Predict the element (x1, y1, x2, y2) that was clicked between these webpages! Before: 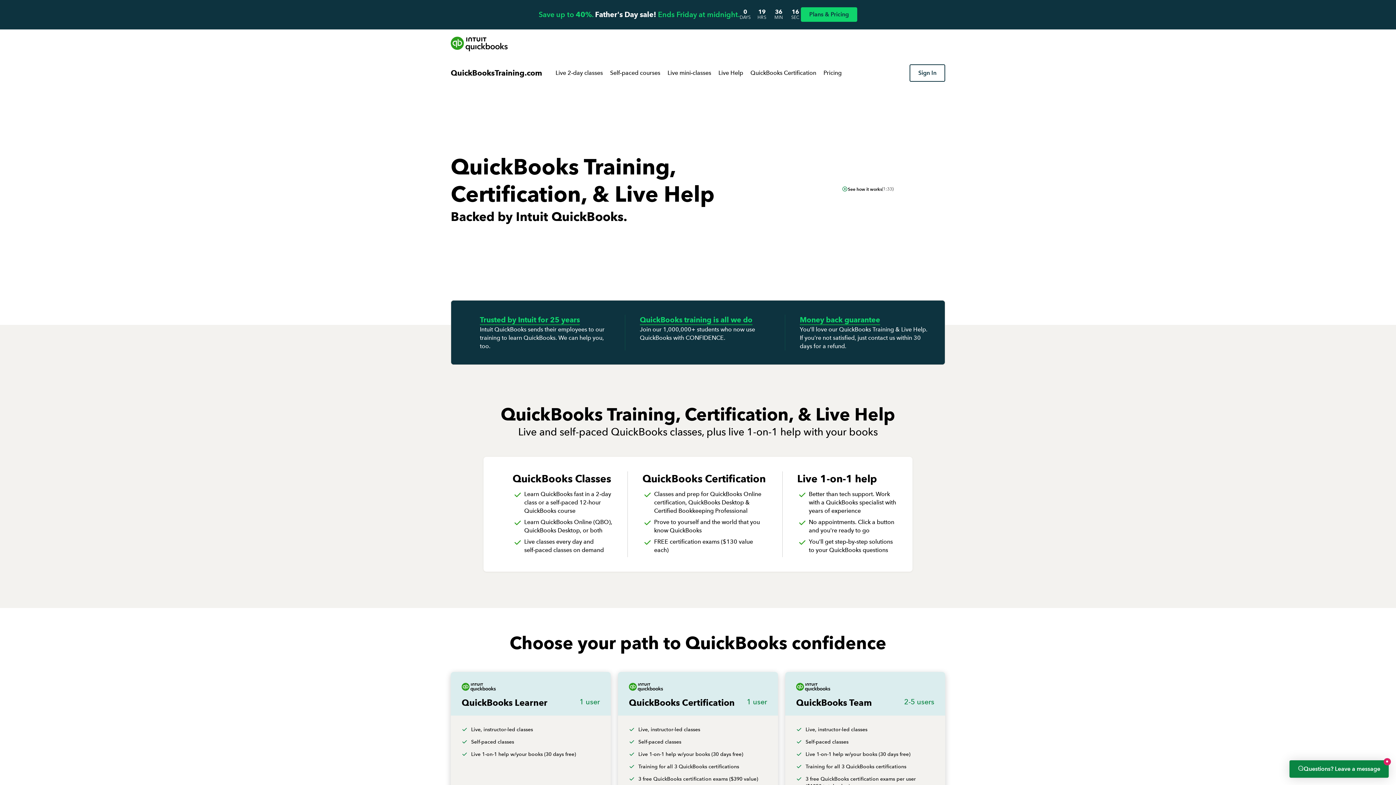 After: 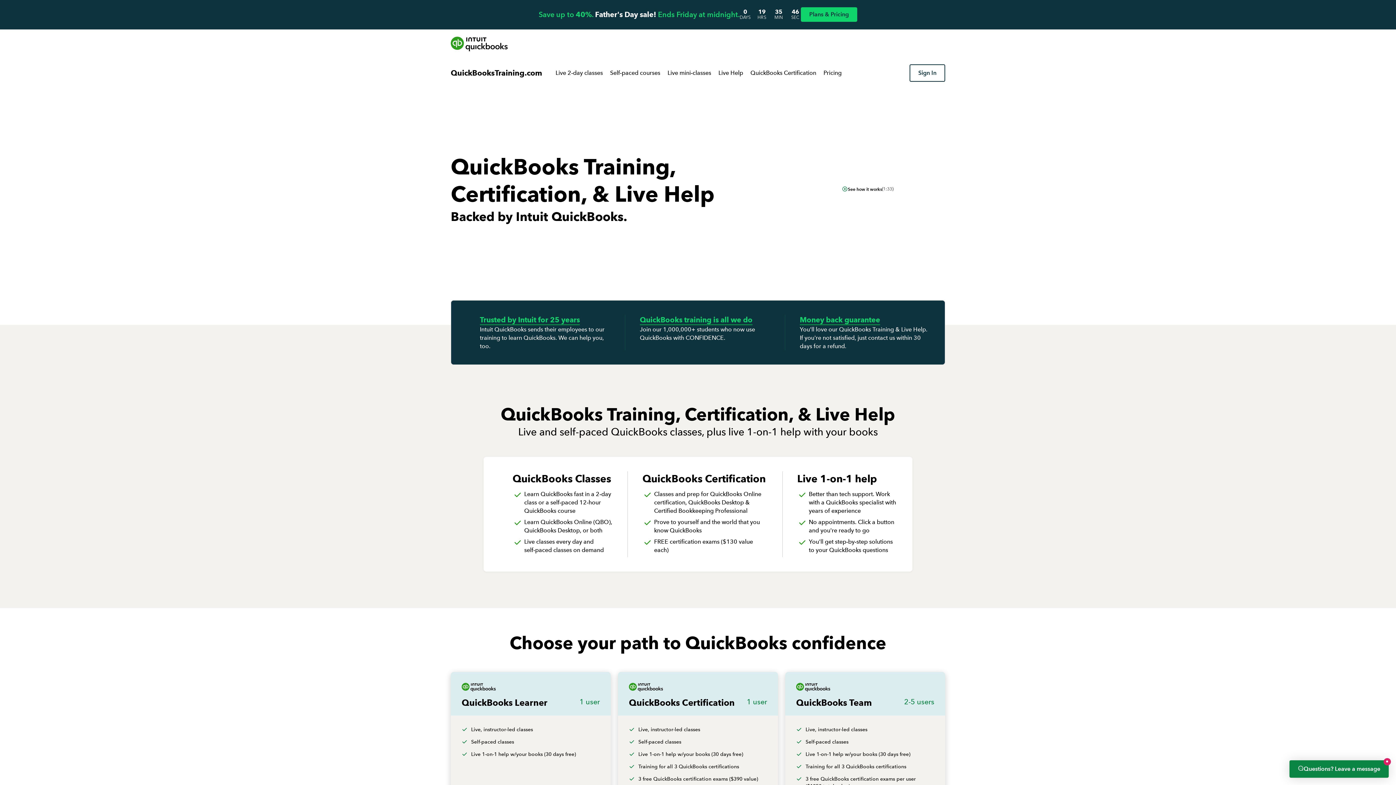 Action: label: QuickBooksTraining.com bbox: (450, 68, 542, 77)